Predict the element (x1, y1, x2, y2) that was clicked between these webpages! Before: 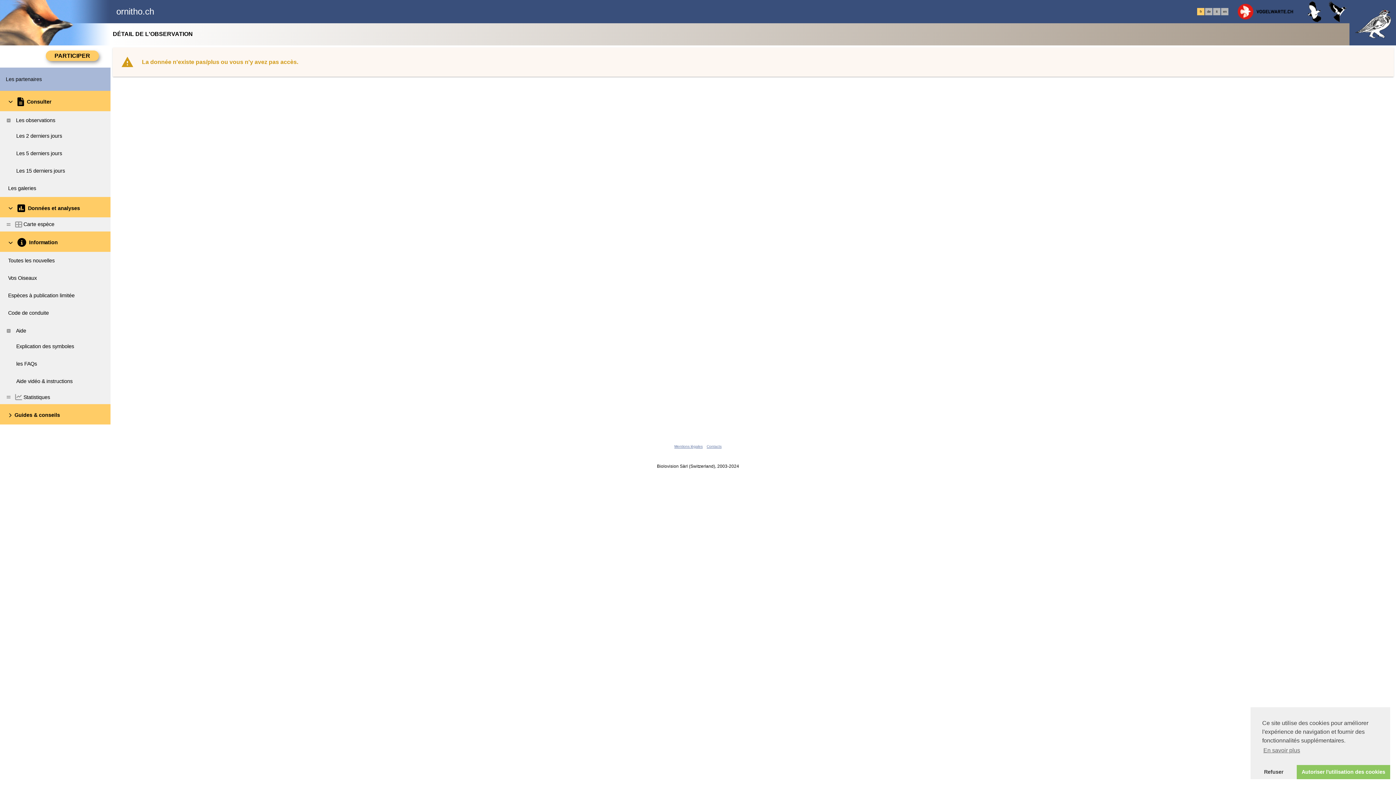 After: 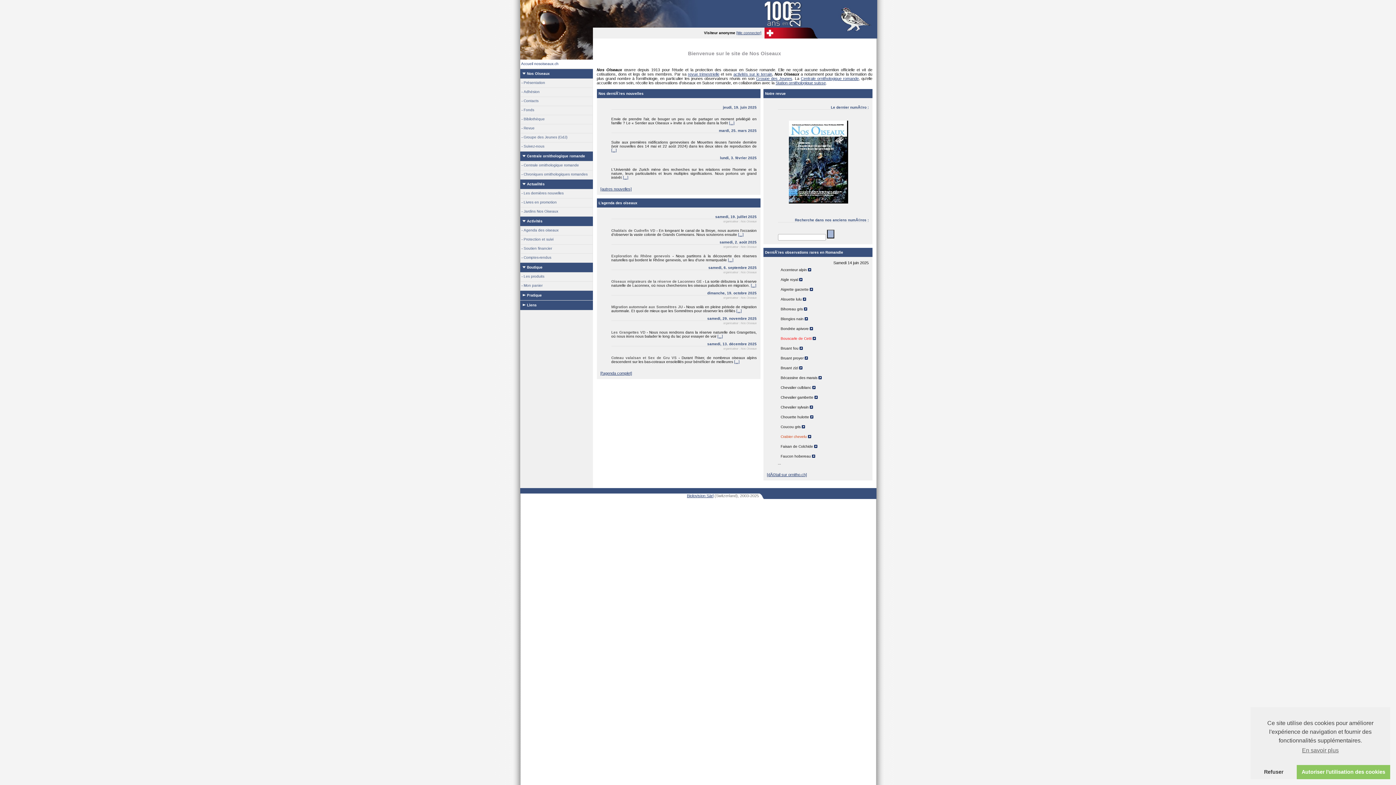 Action: bbox: (1349, 0, 1396, 46)